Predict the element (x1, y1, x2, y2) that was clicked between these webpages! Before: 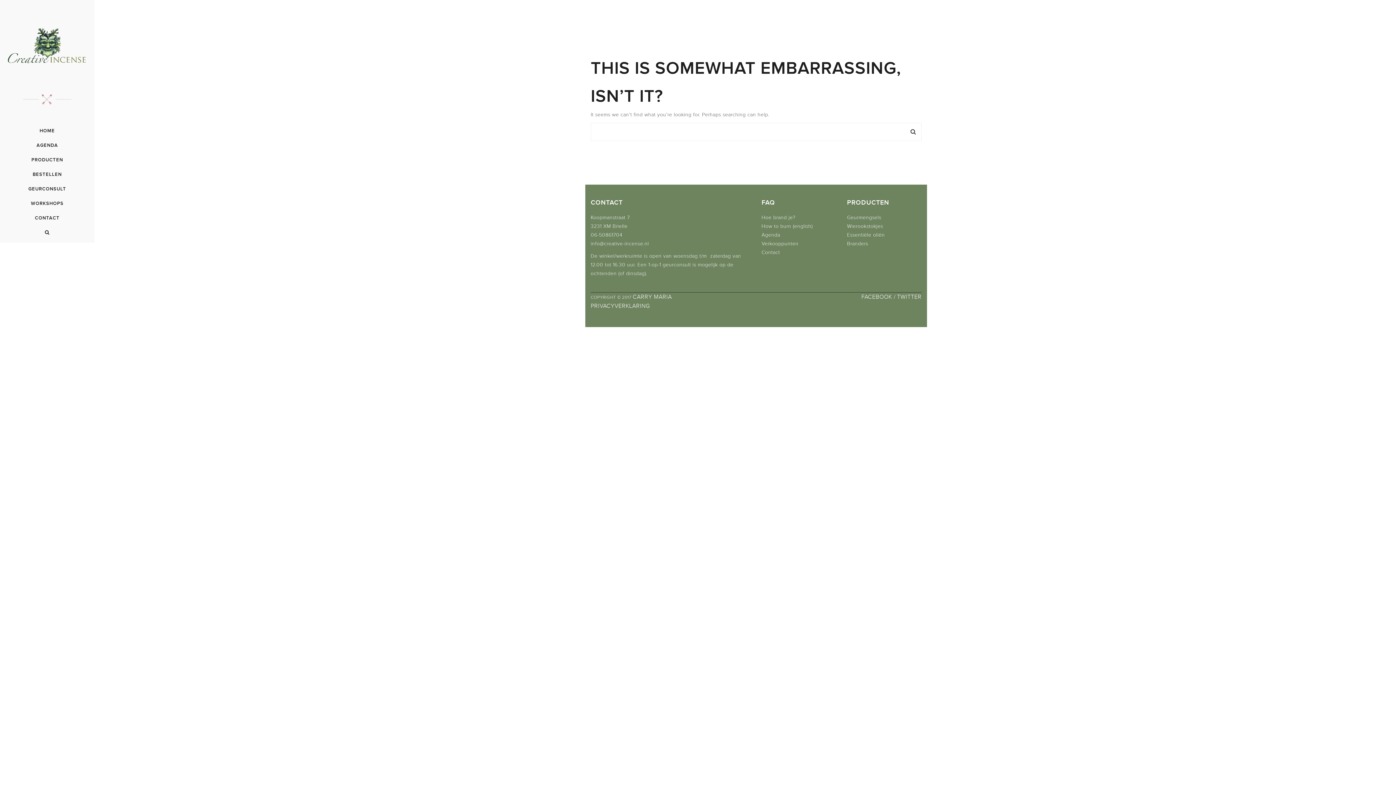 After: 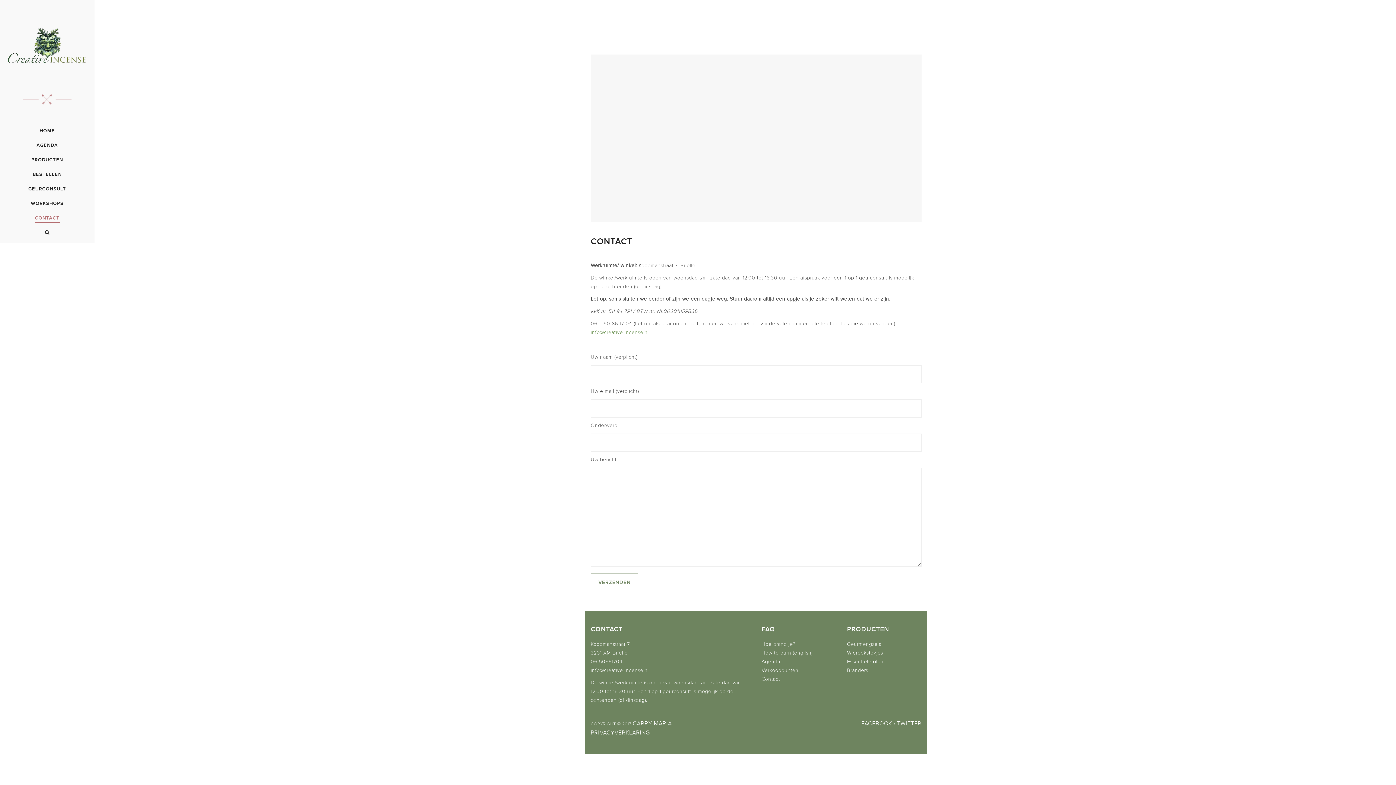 Action: bbox: (34, 215, 59, 221) label: CONTACT